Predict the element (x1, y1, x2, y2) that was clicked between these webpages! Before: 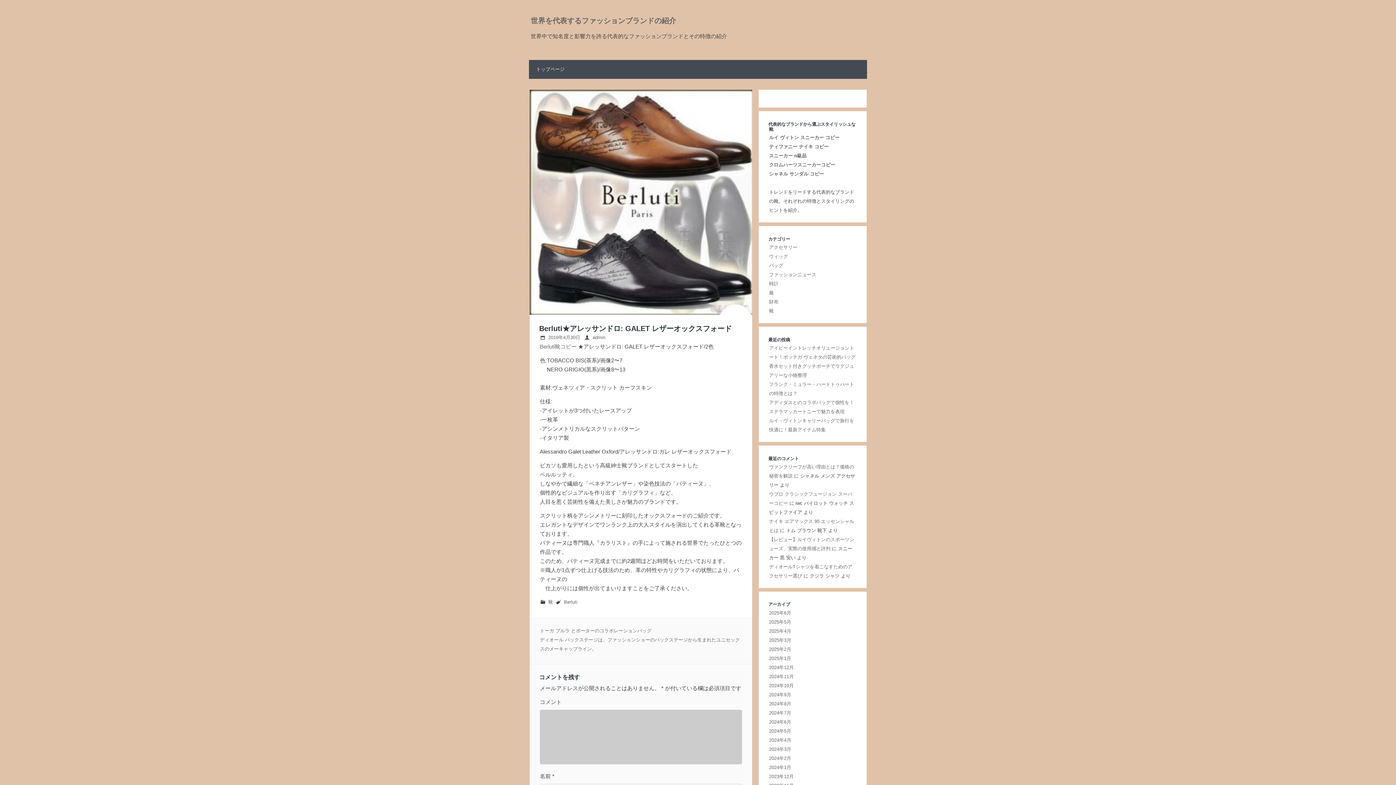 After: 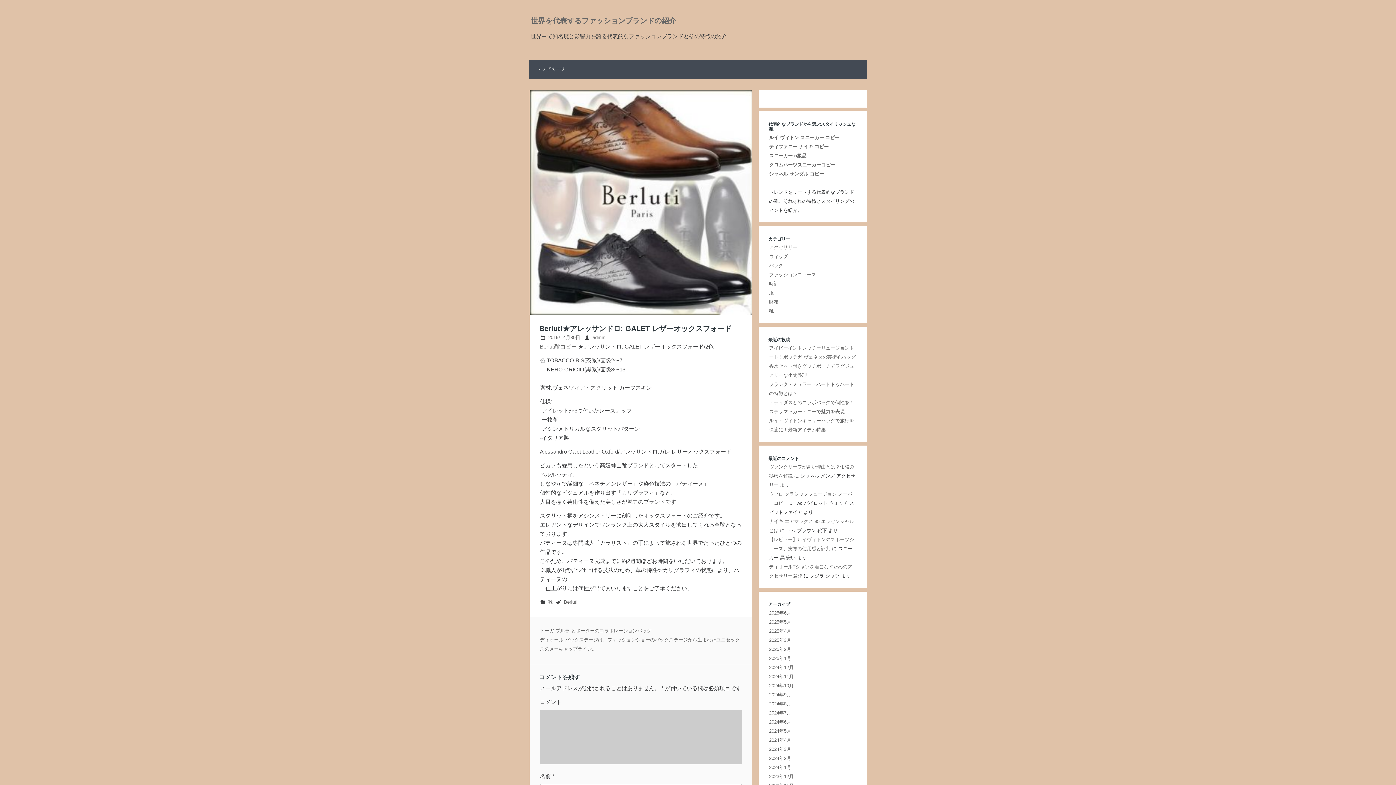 Action: label: 2019年4月30日 bbox: (548, 334, 580, 340)